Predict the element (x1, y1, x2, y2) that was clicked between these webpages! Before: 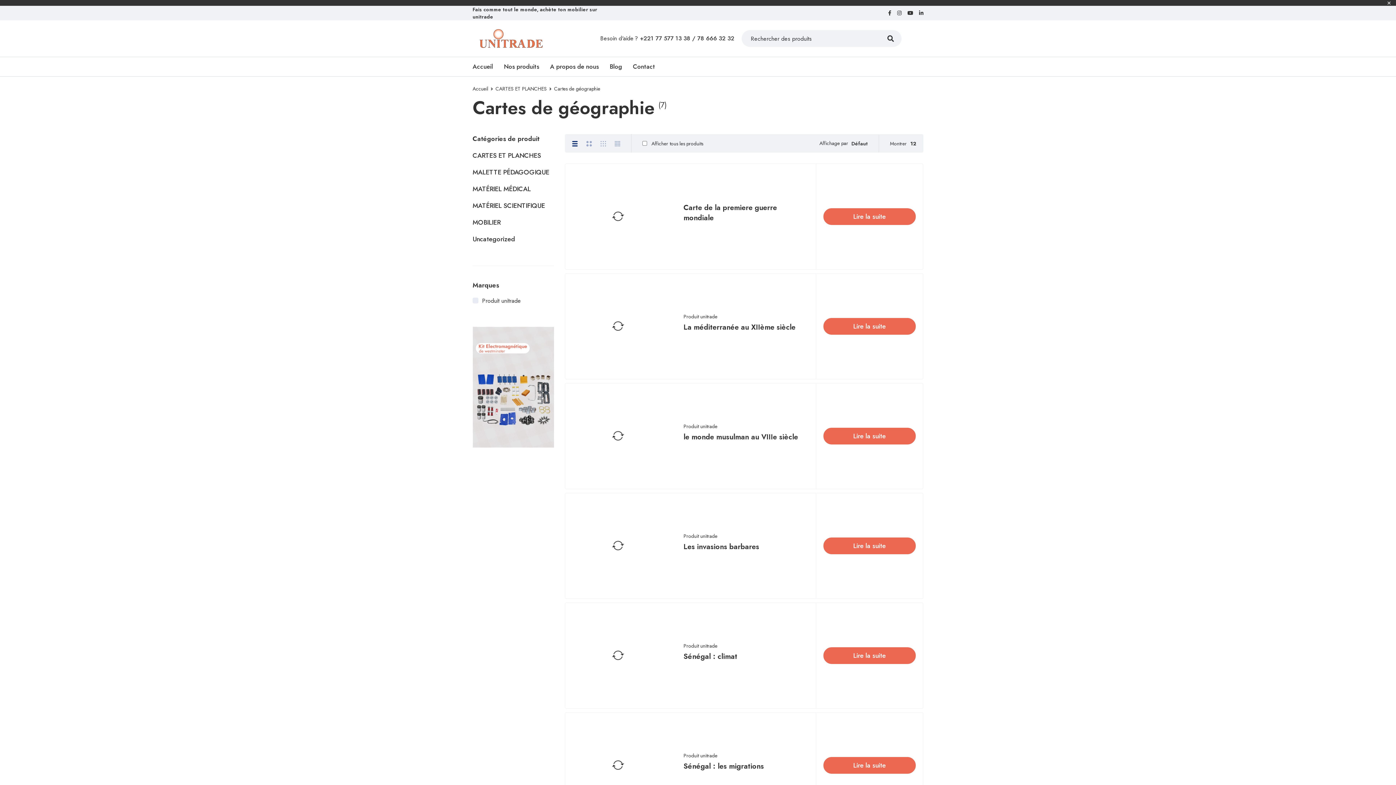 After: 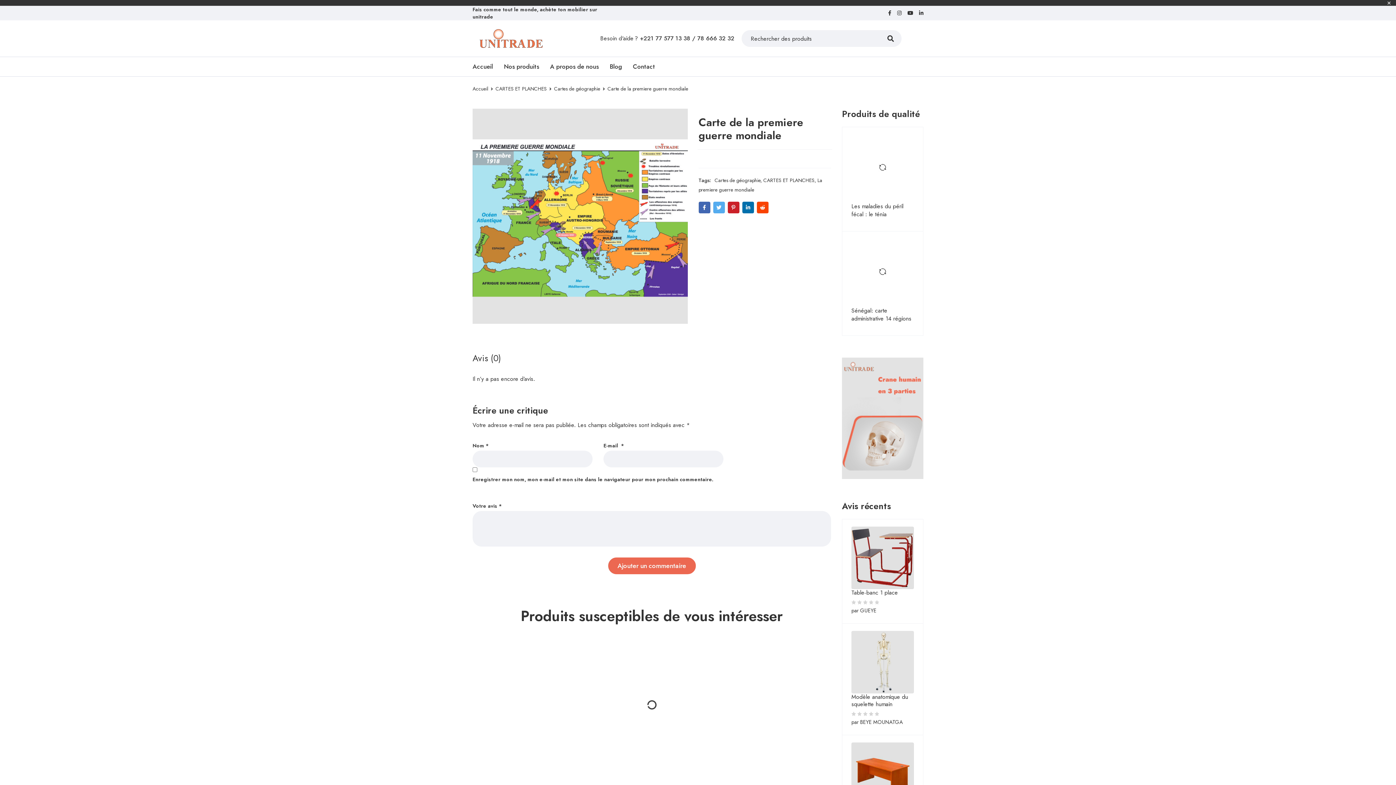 Action: bbox: (683, 202, 777, 223) label: Carte de la premiere guerre mondiale